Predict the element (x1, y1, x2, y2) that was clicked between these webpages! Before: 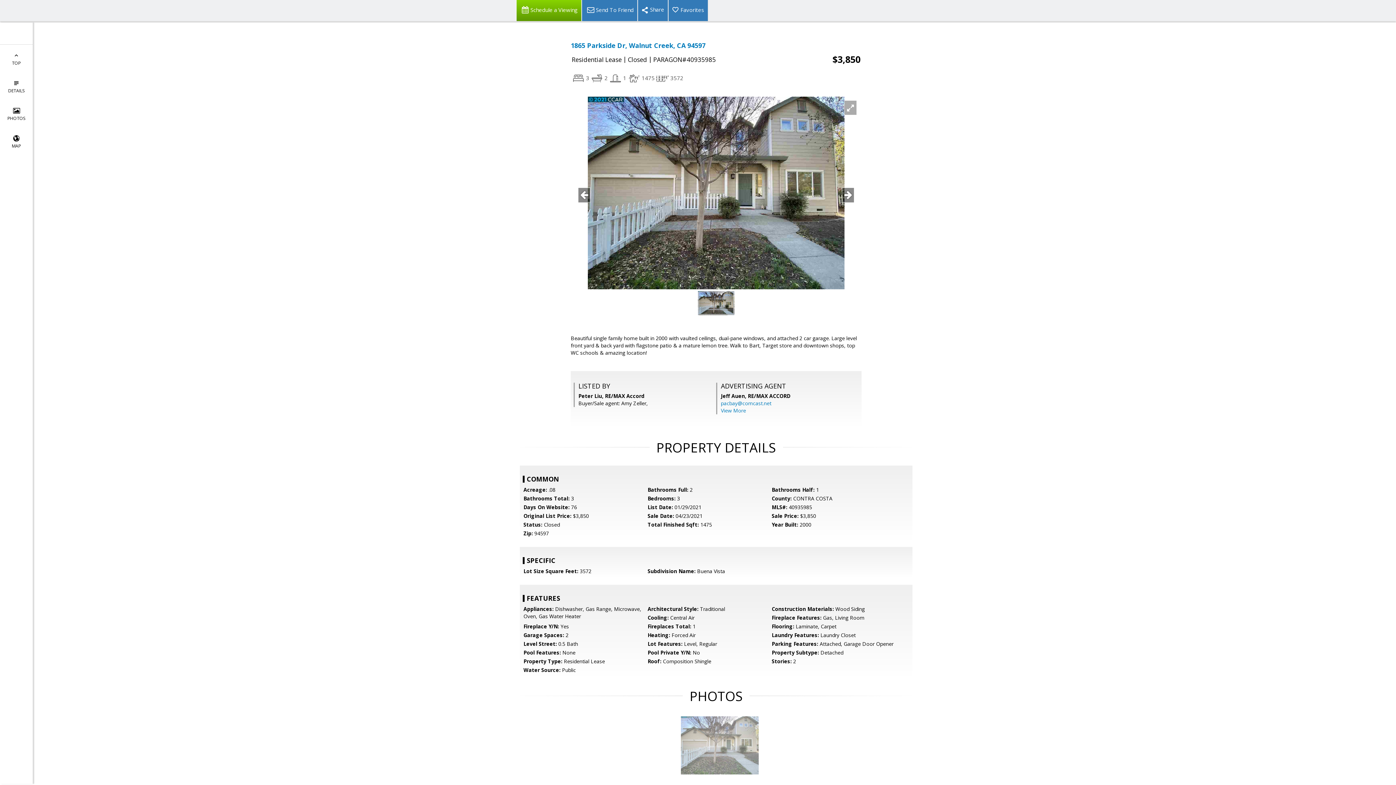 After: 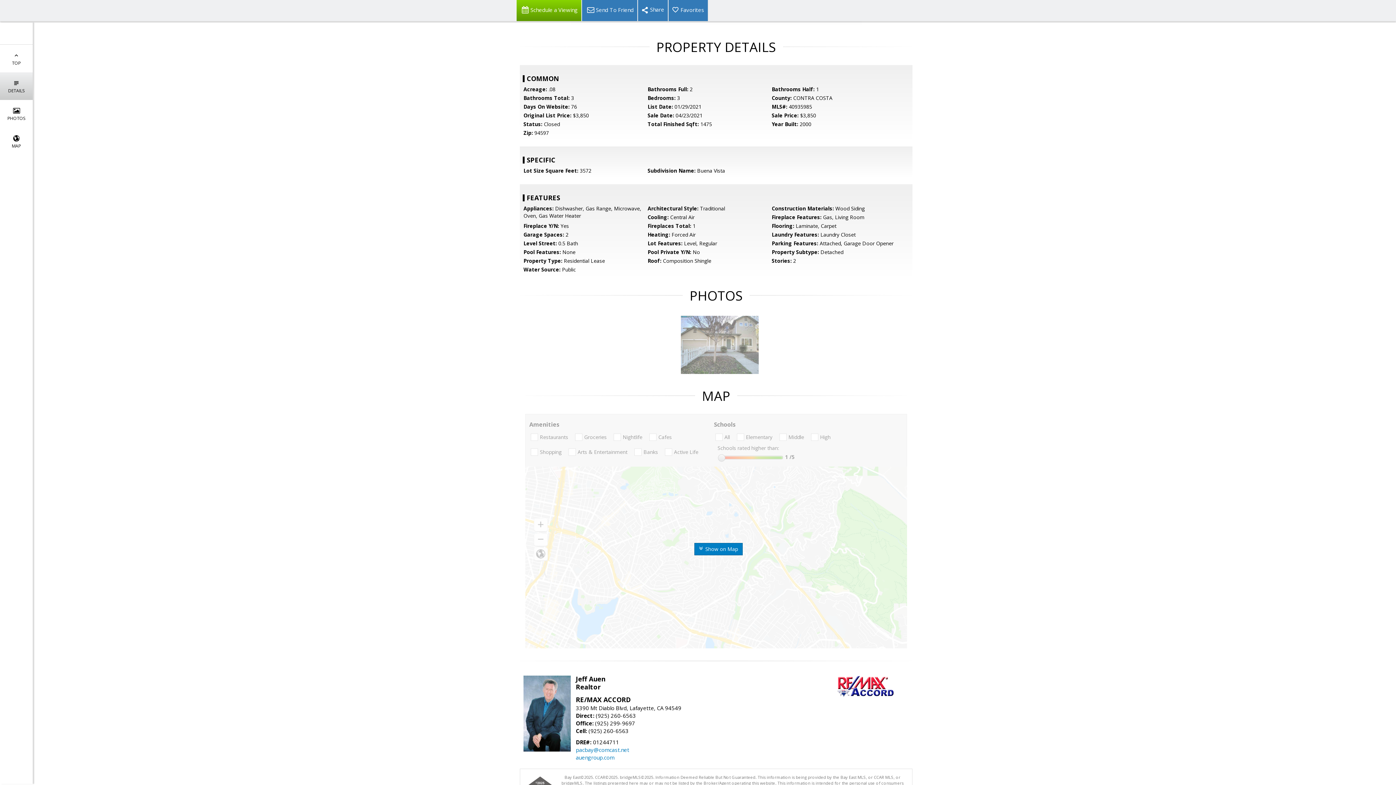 Action: bbox: (0, 72, 32, 100) label: 
DETAILS